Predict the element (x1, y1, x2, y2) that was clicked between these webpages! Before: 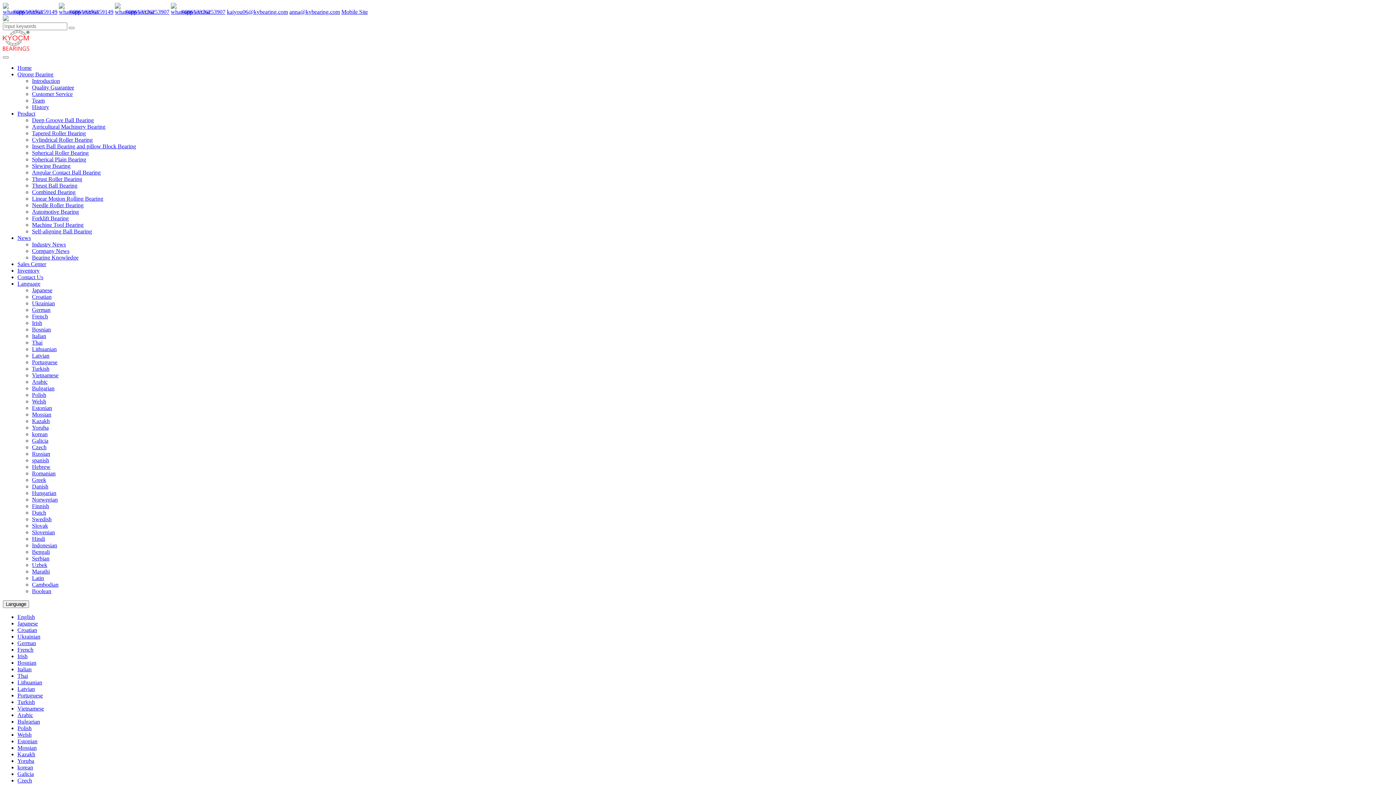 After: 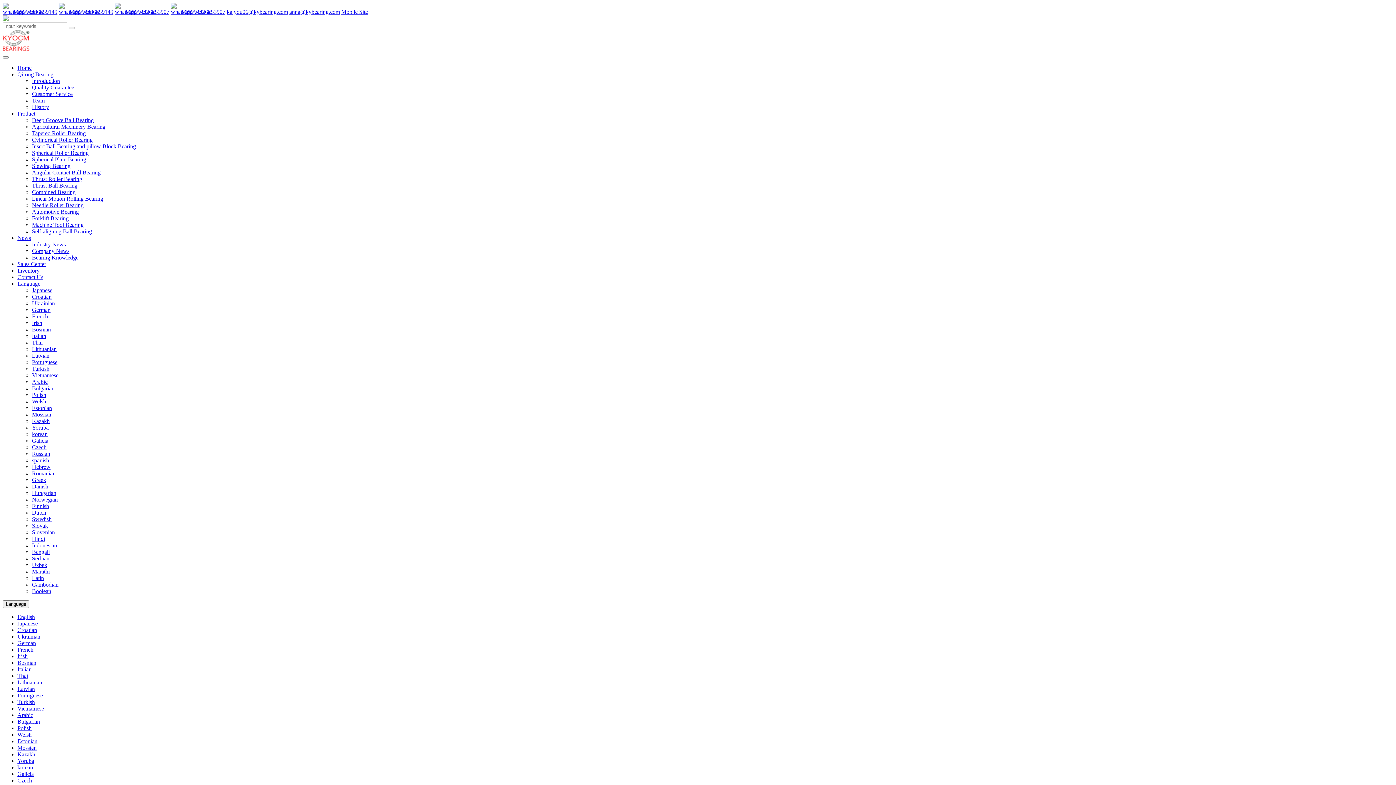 Action: bbox: (2, 45, 29, 52)